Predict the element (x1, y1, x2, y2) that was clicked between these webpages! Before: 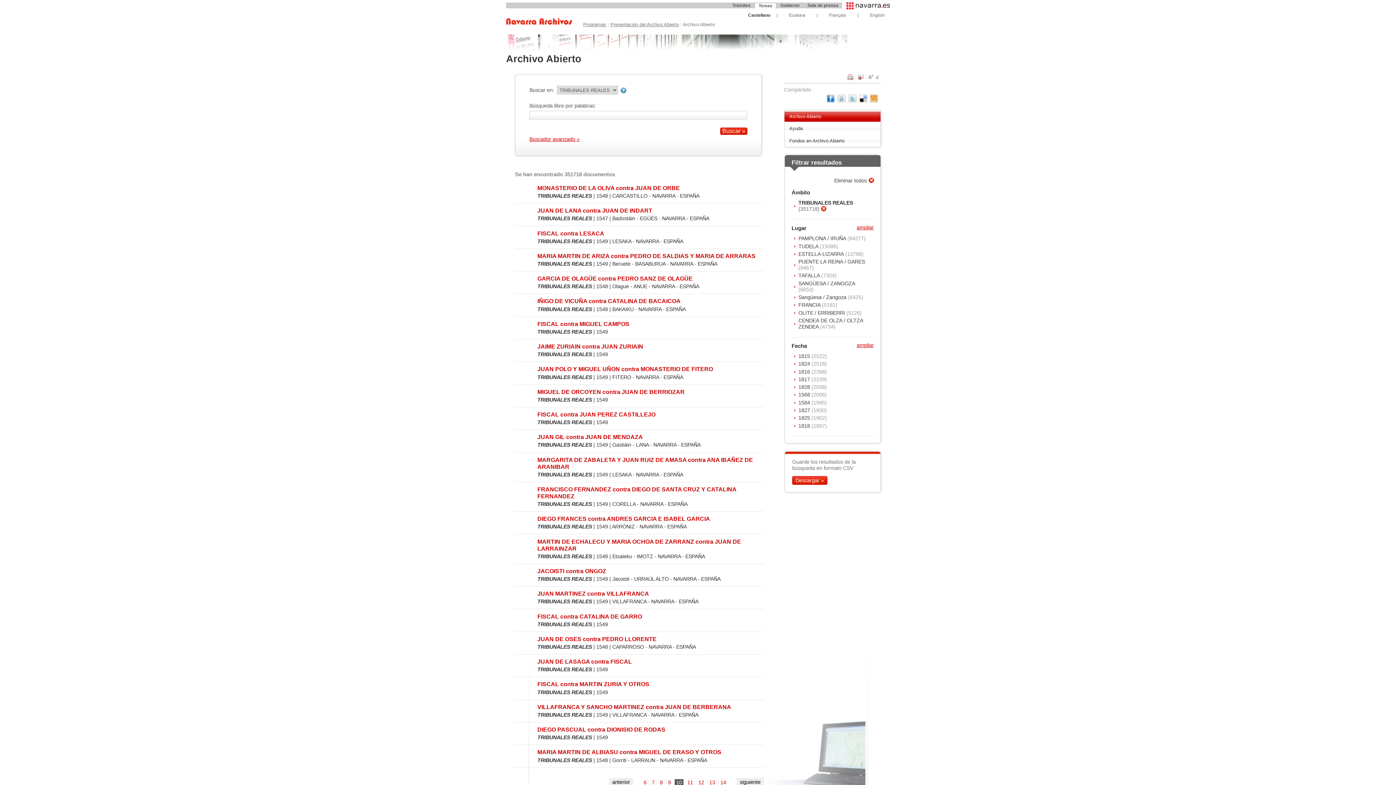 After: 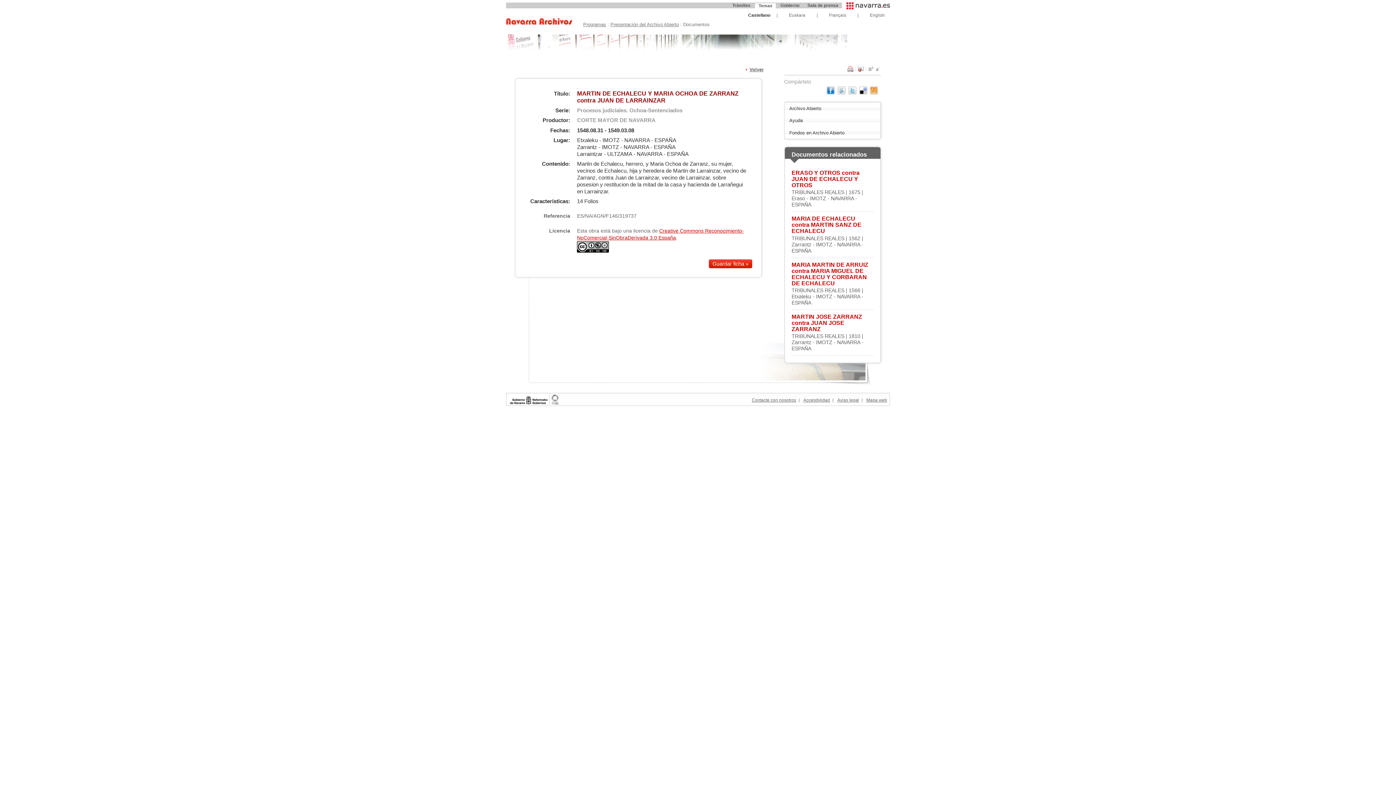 Action: bbox: (537, 538, 763, 552) label: MARTIN DE ECHALECU Y MARIA OCHOA DE ZARRANZ contra JUAN DE LARRAINZAR